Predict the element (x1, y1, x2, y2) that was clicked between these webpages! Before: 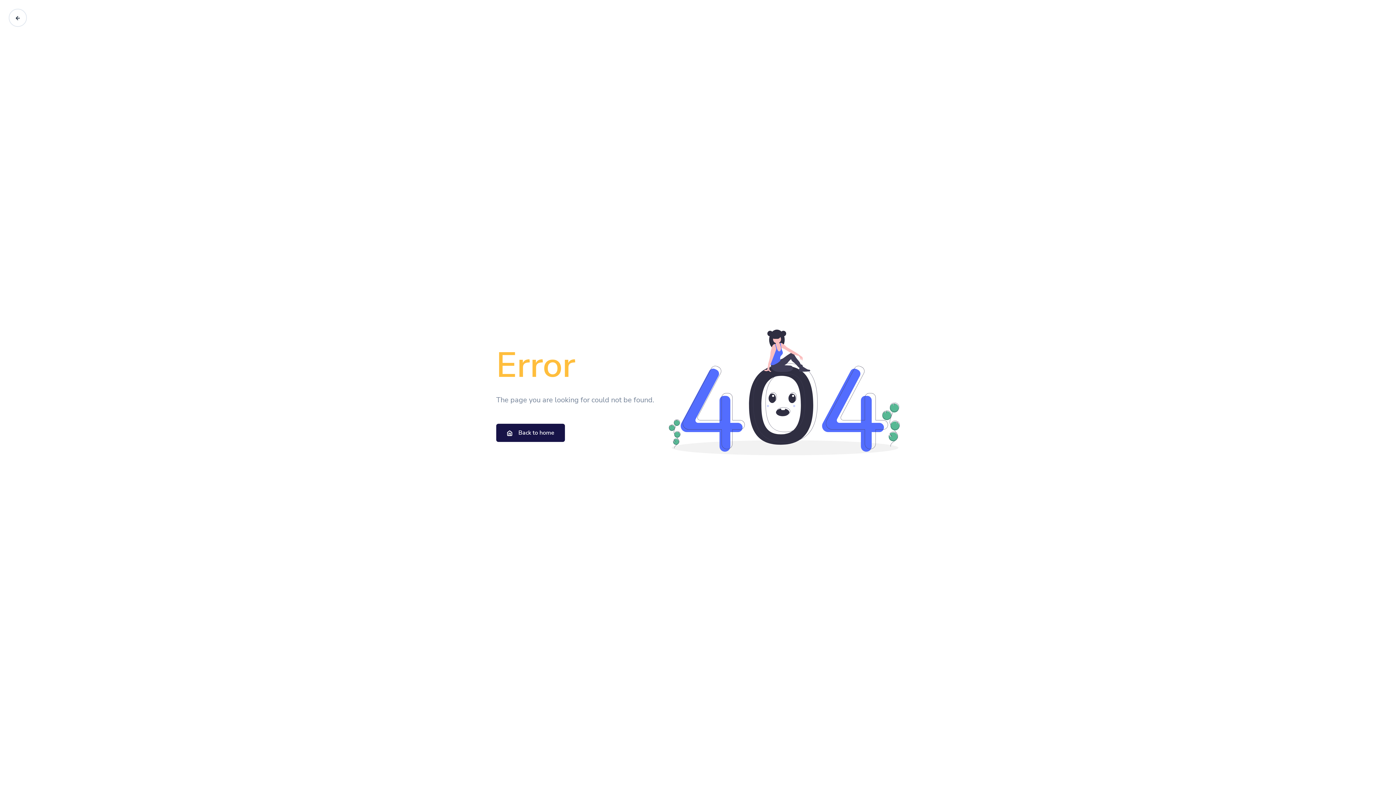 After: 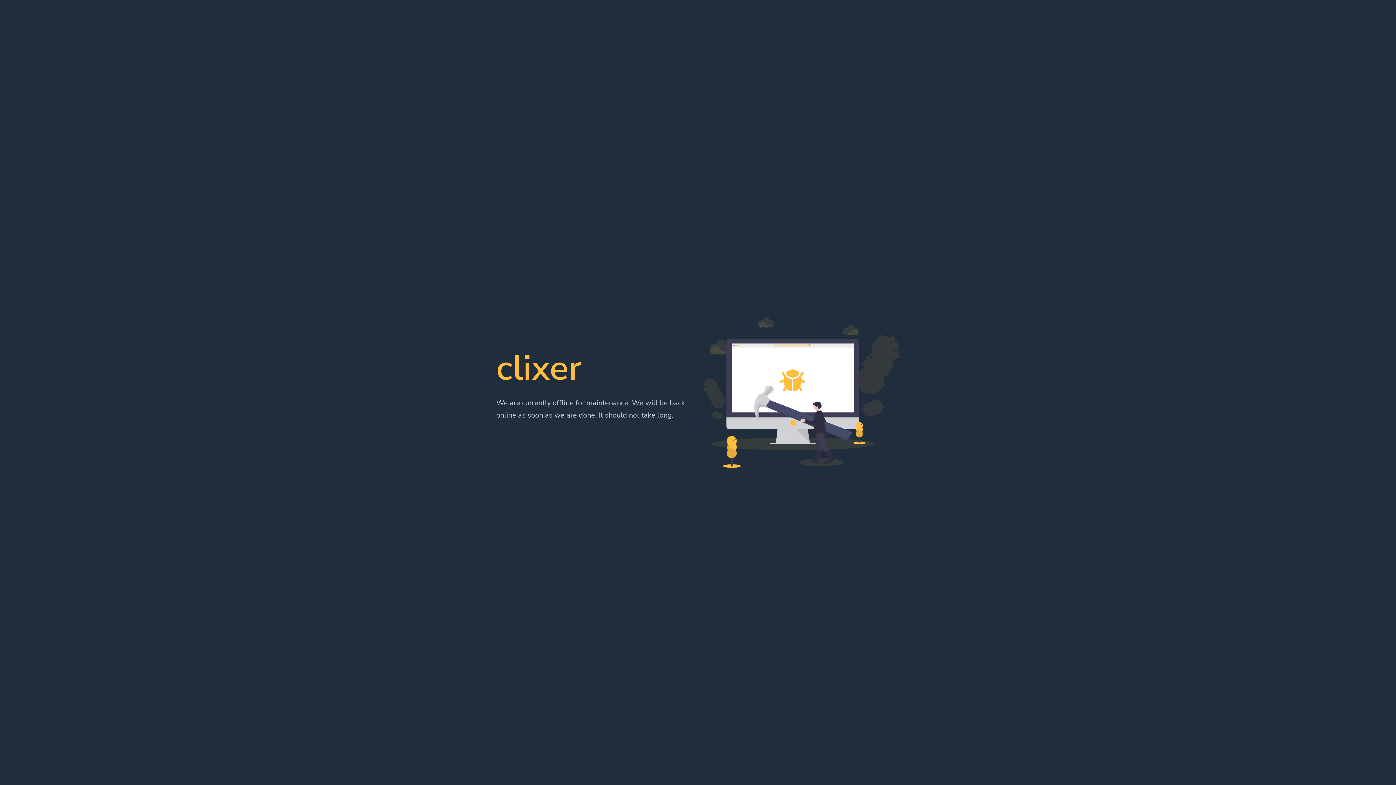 Action: bbox: (8, 8, 26, 26)